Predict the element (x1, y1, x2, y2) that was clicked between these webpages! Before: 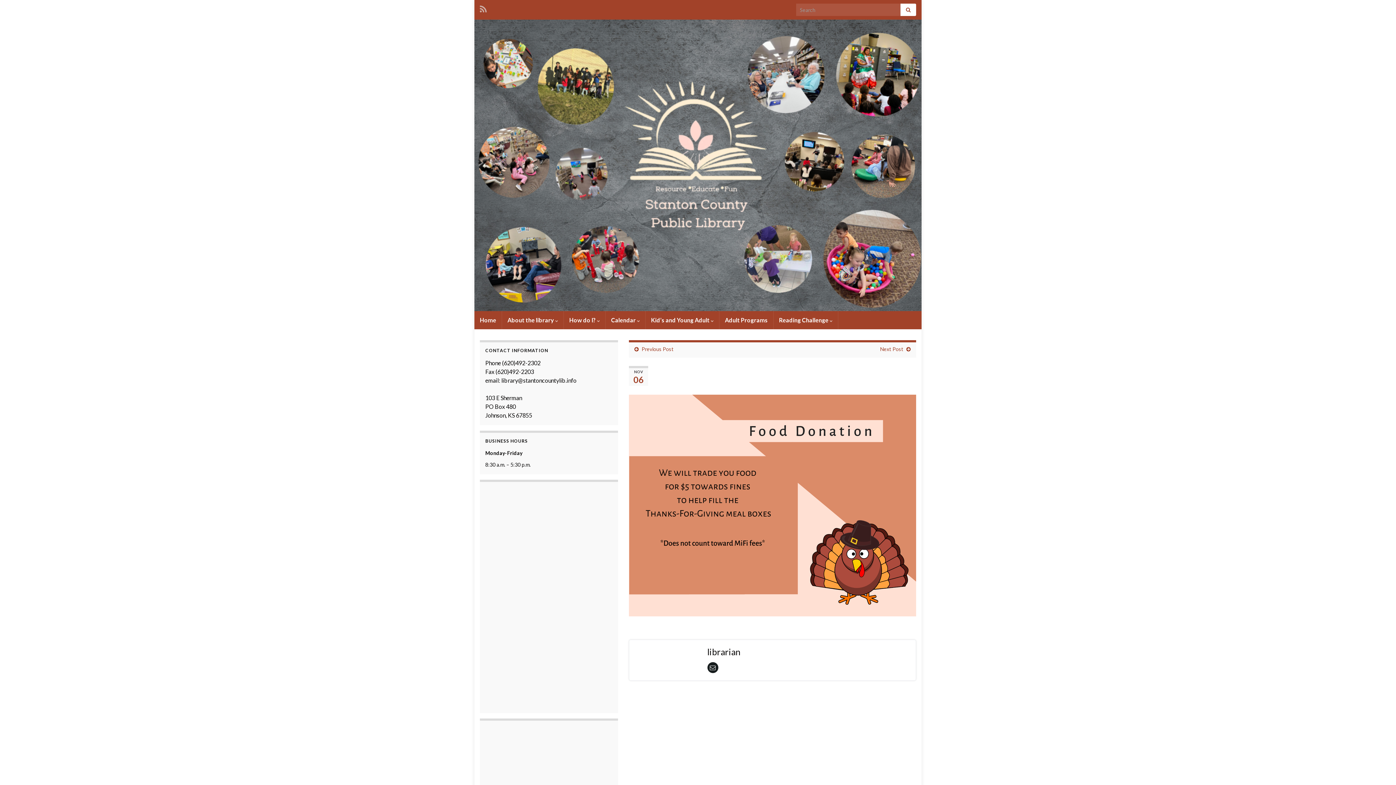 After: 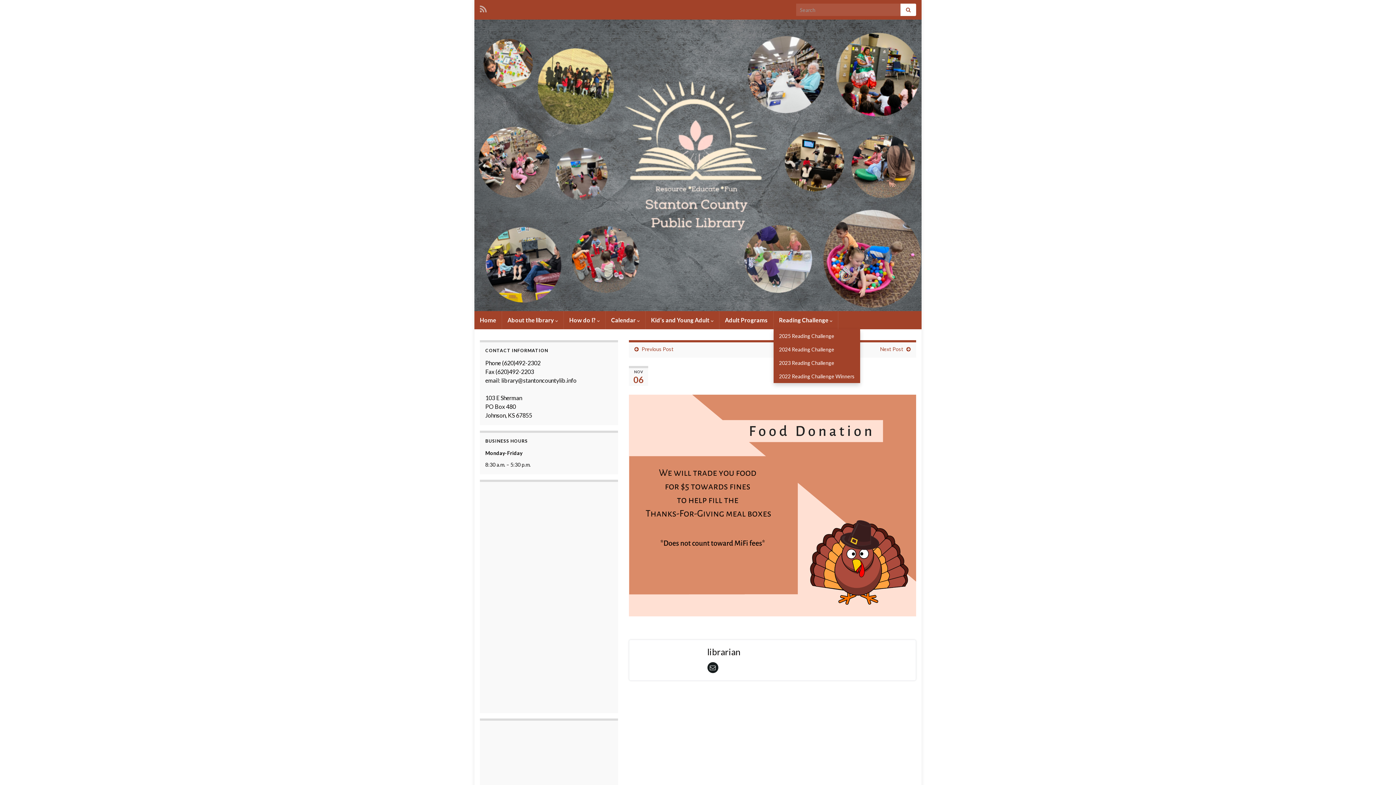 Action: label: Reading Challenge  bbox: (773, 311, 838, 329)